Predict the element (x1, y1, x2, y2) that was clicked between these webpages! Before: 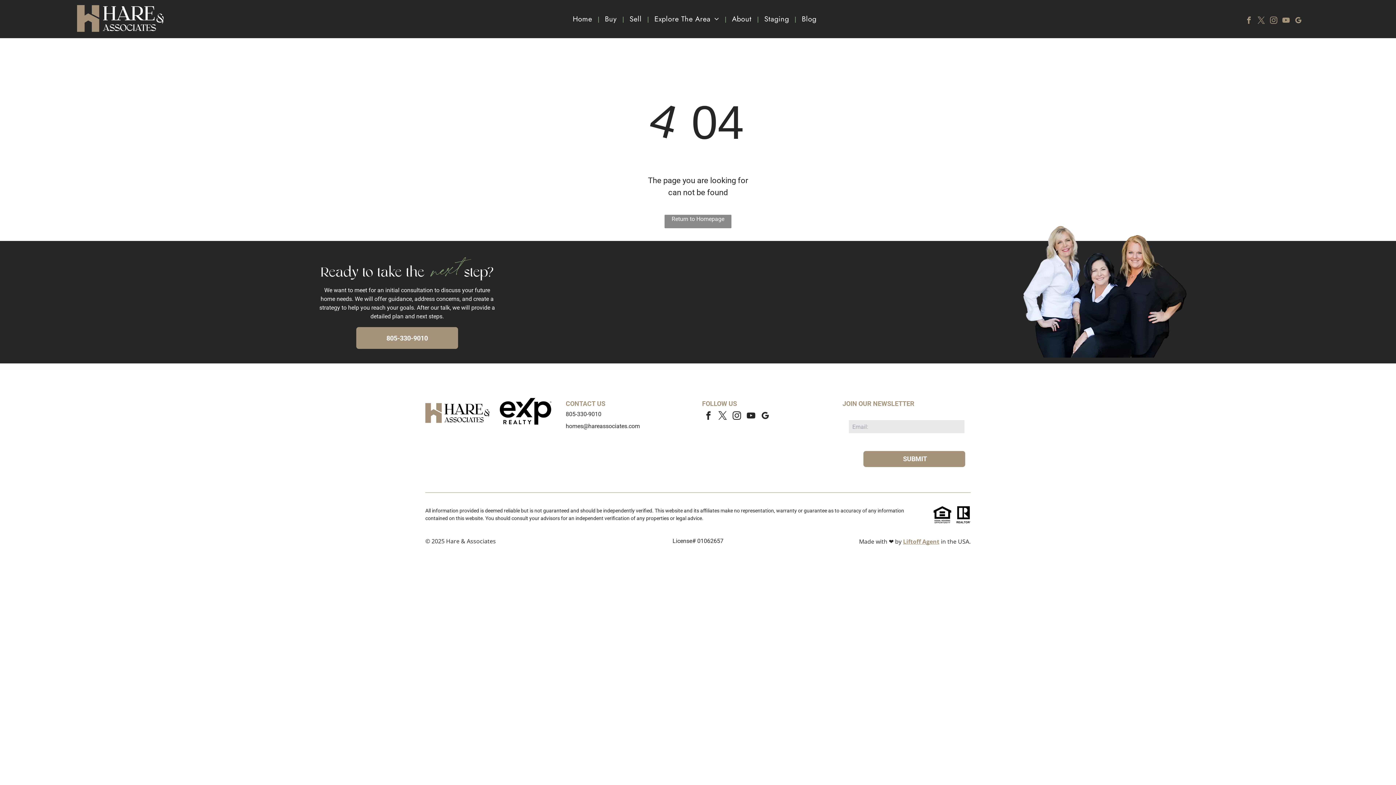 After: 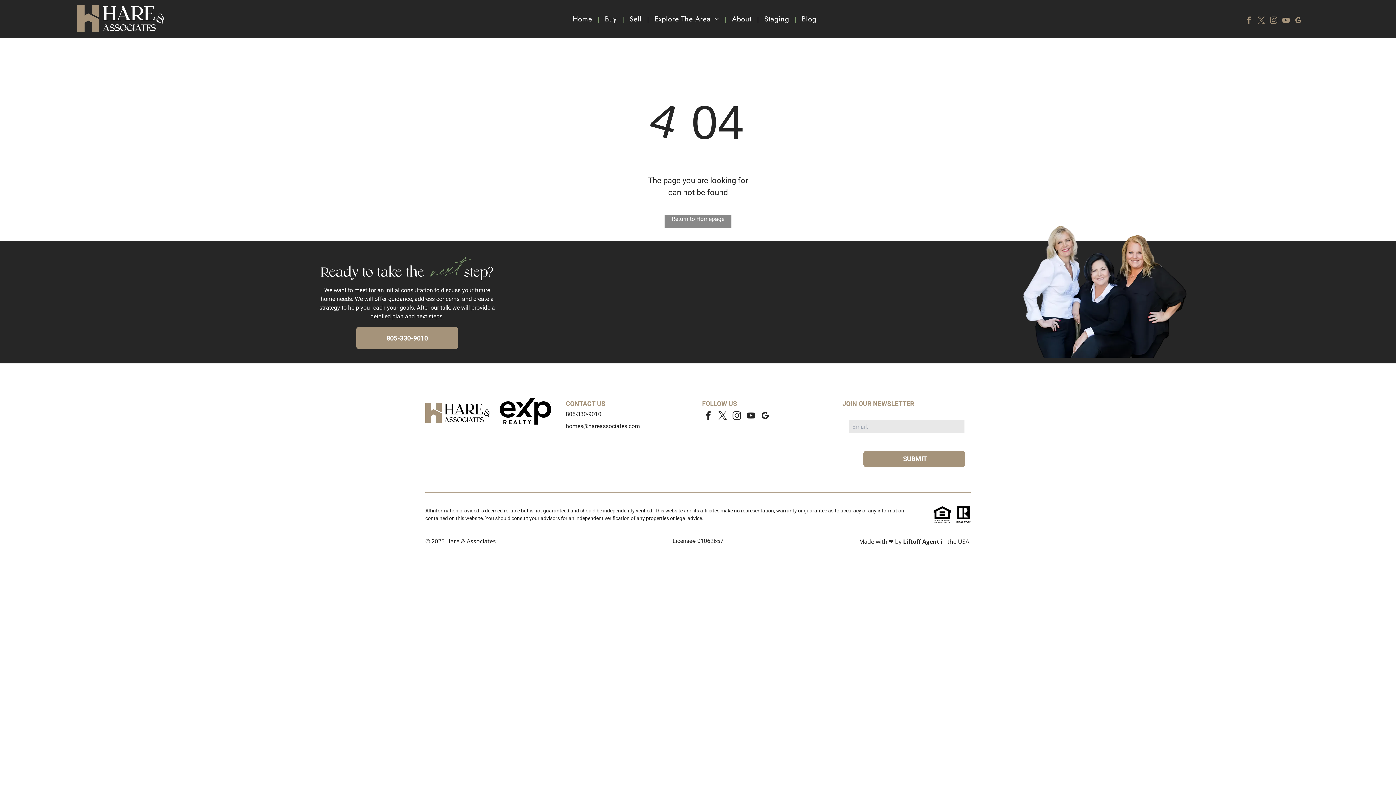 Action: bbox: (903, 537, 939, 545) label: Liftoff Agent